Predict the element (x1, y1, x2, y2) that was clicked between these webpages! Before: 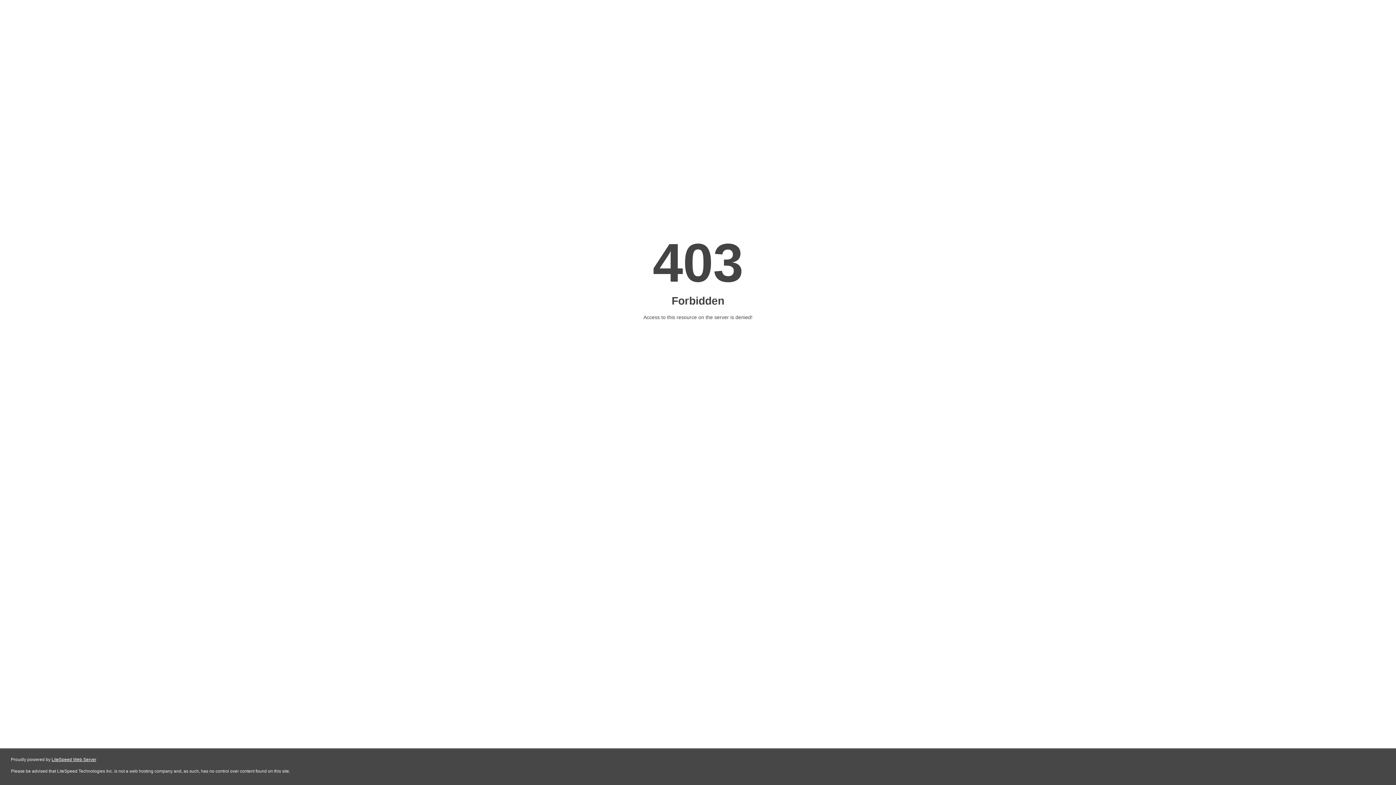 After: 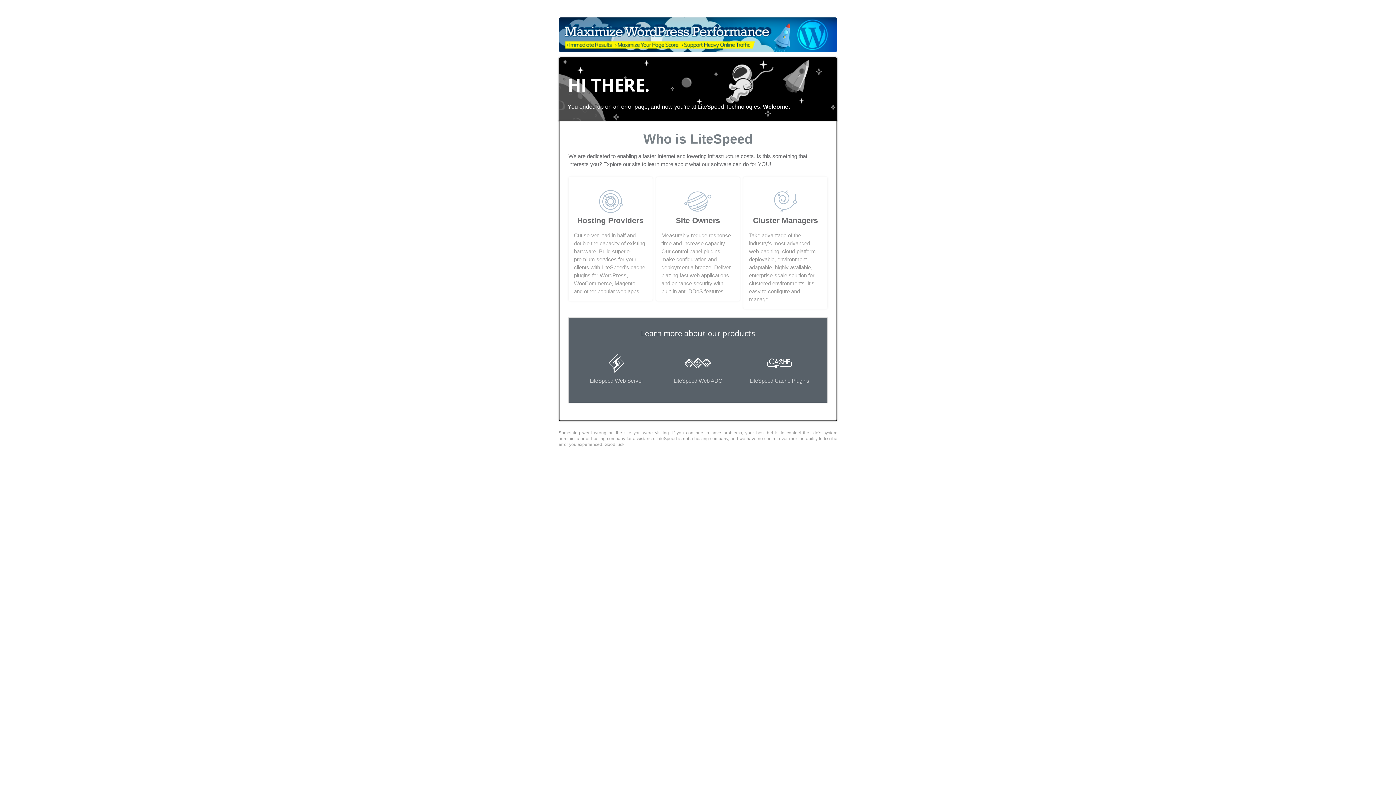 Action: label: LiteSpeed Web Server bbox: (51, 757, 96, 762)